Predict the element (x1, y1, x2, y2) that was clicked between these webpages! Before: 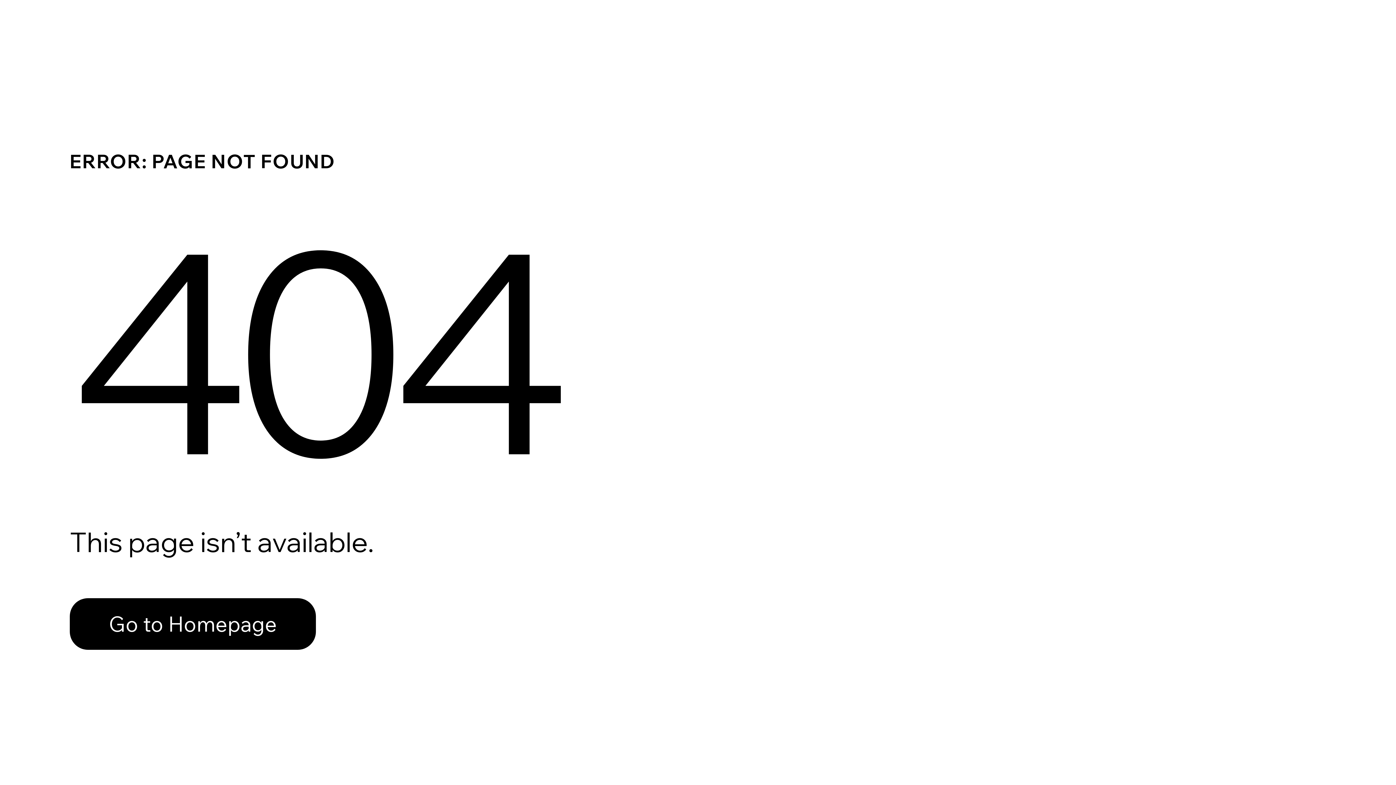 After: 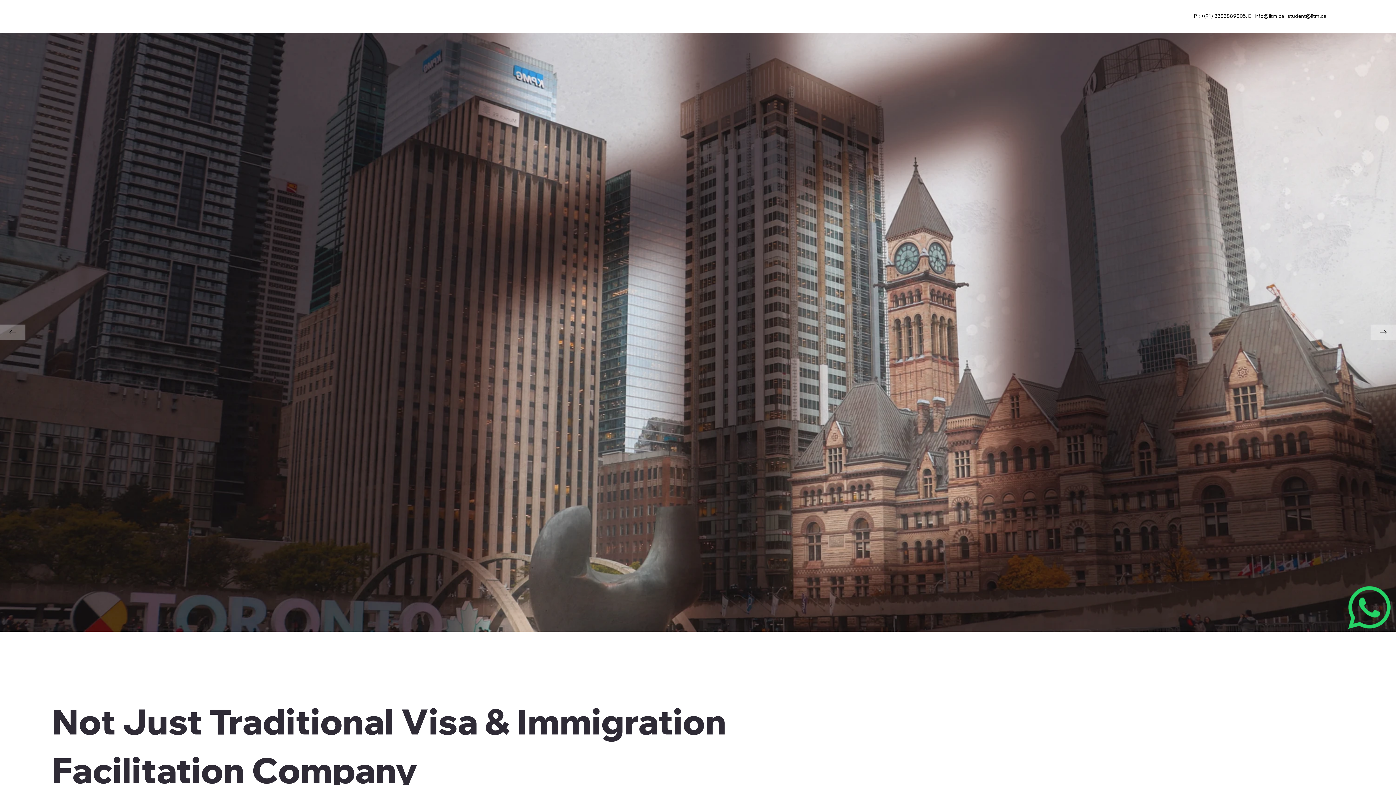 Action: bbox: (69, 598, 316, 650) label: Go to Homepage